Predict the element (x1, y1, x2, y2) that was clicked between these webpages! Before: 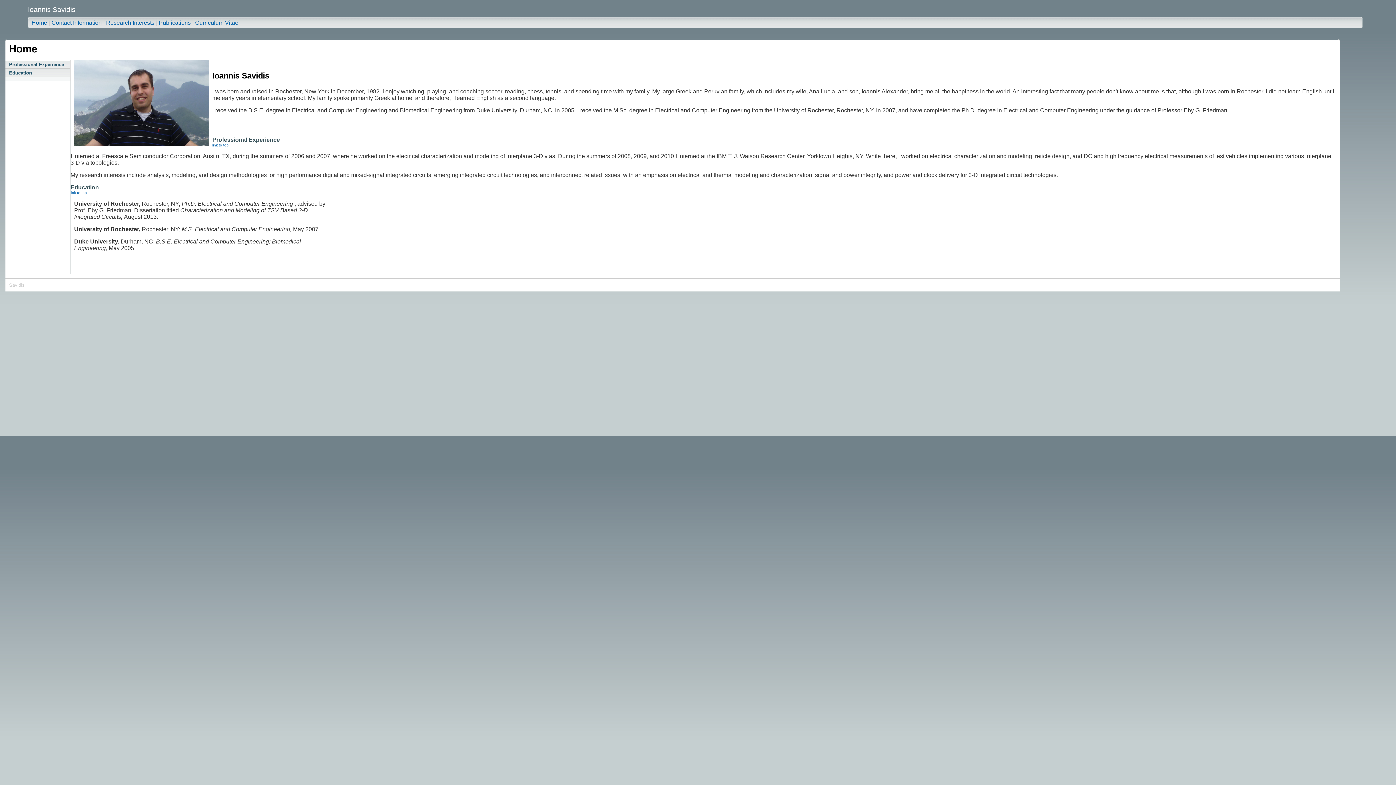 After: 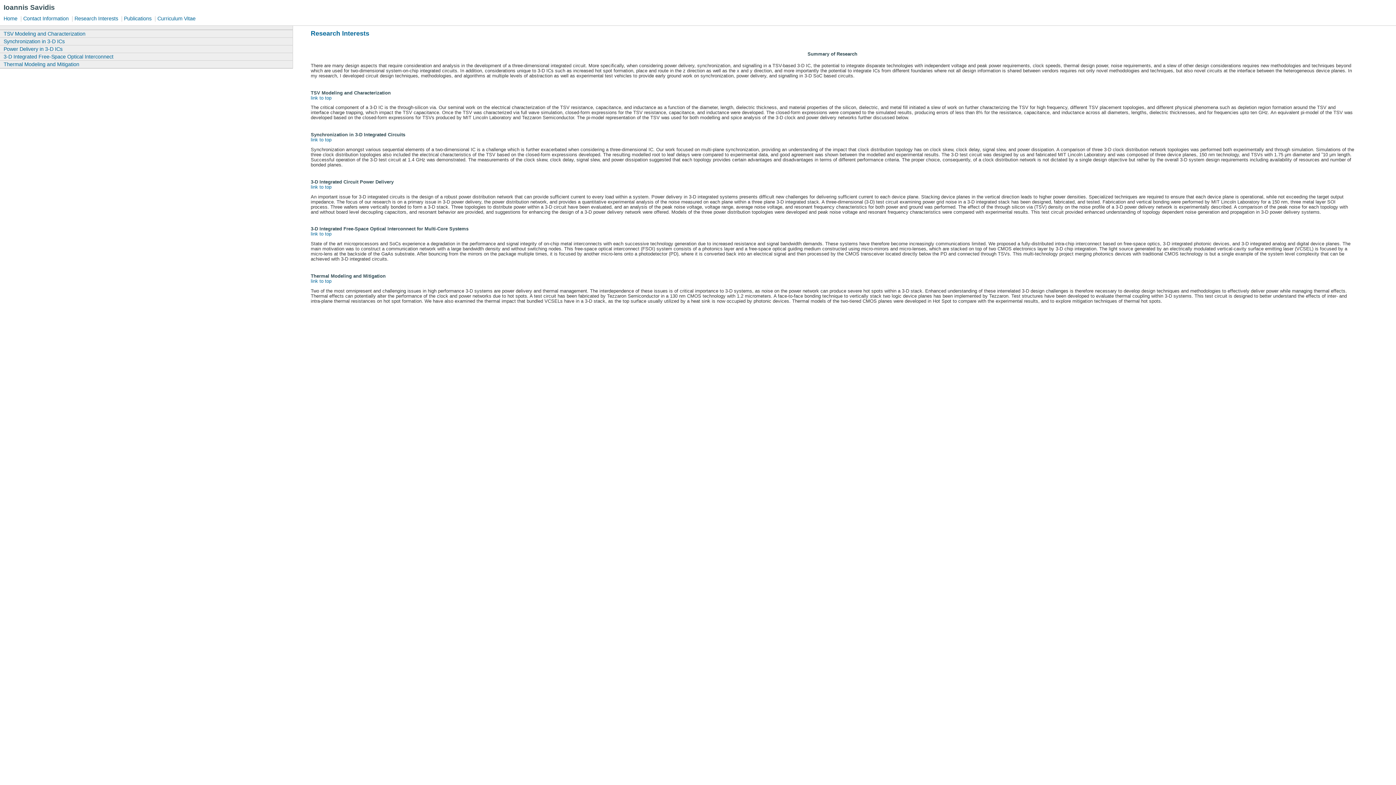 Action: label: Research Interests bbox: (106, 19, 154, 25)